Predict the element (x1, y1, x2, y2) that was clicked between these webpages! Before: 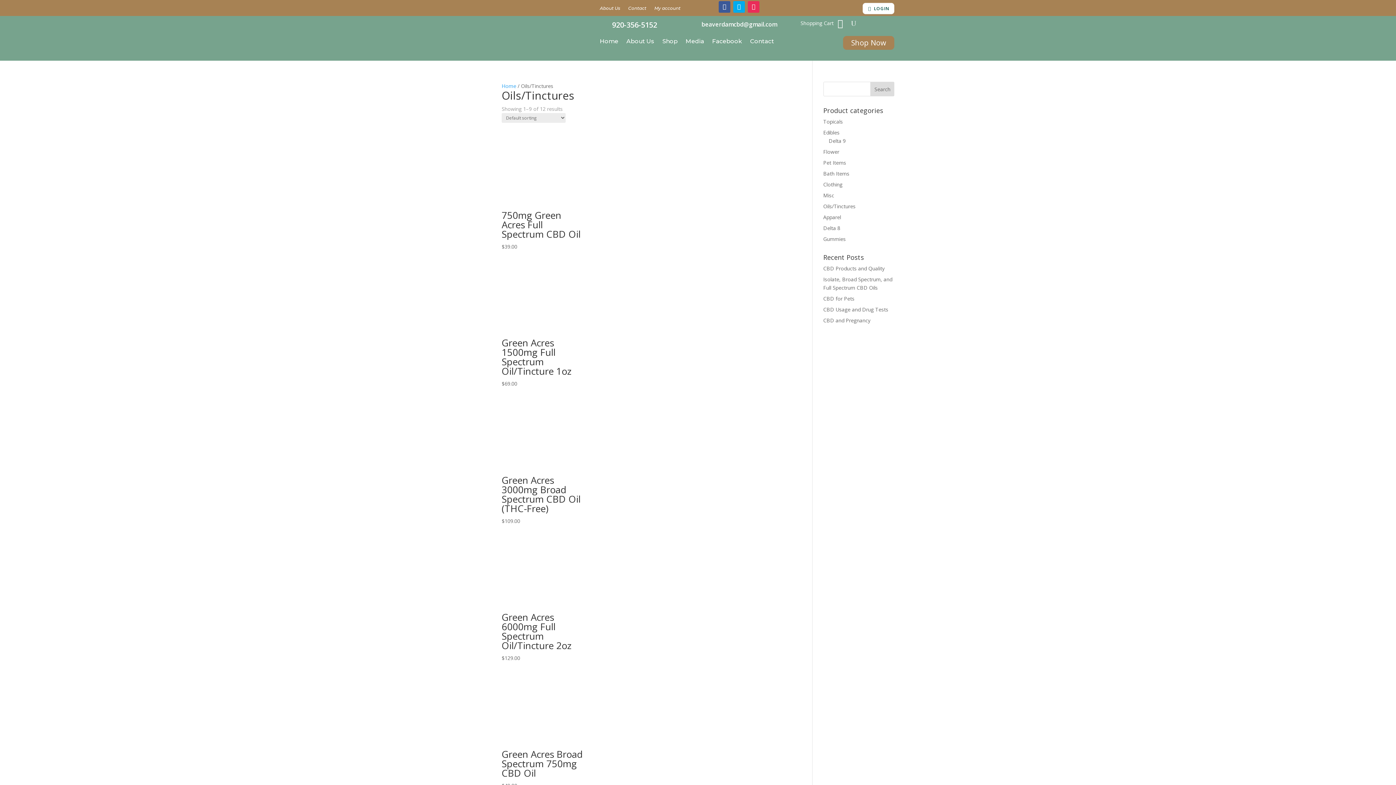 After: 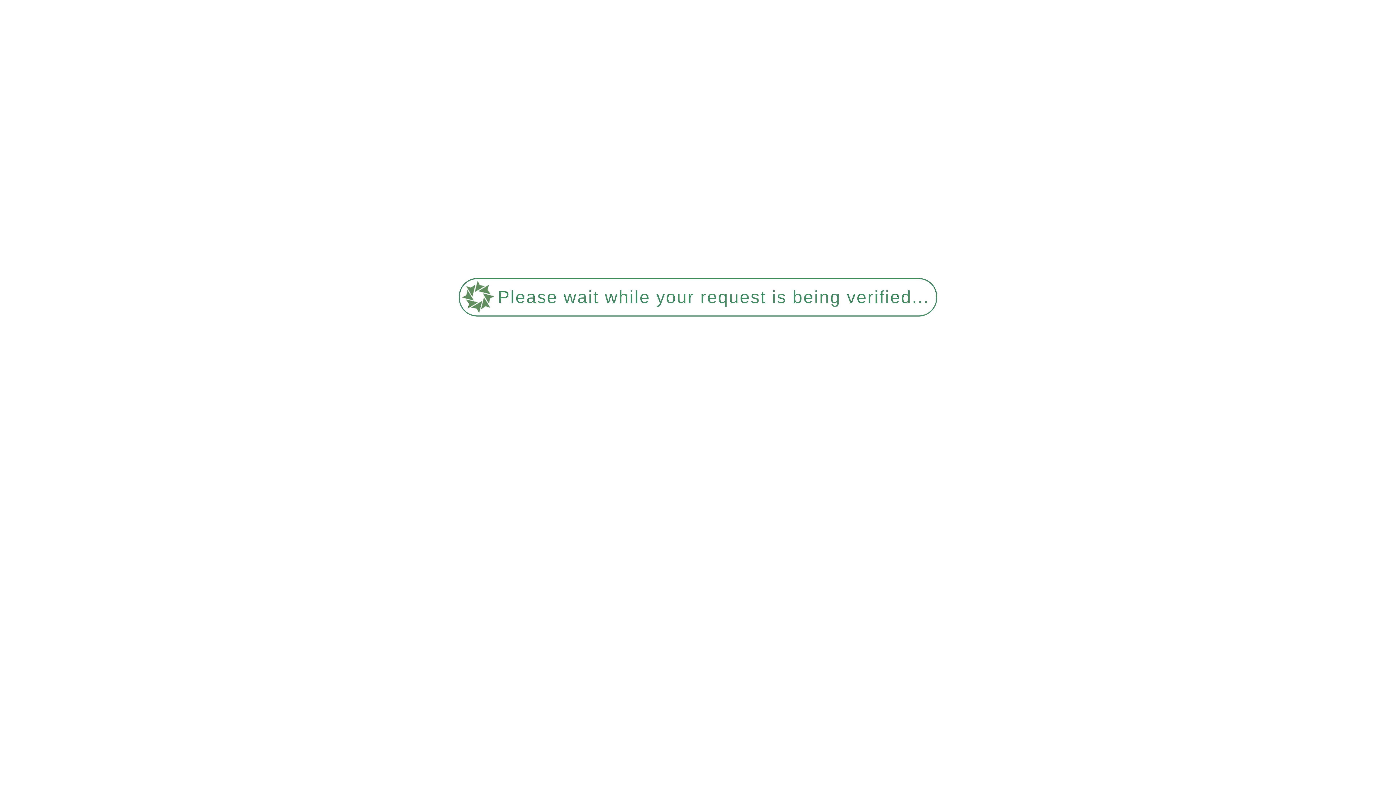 Action: label: LOGIN bbox: (862, 2, 894, 14)